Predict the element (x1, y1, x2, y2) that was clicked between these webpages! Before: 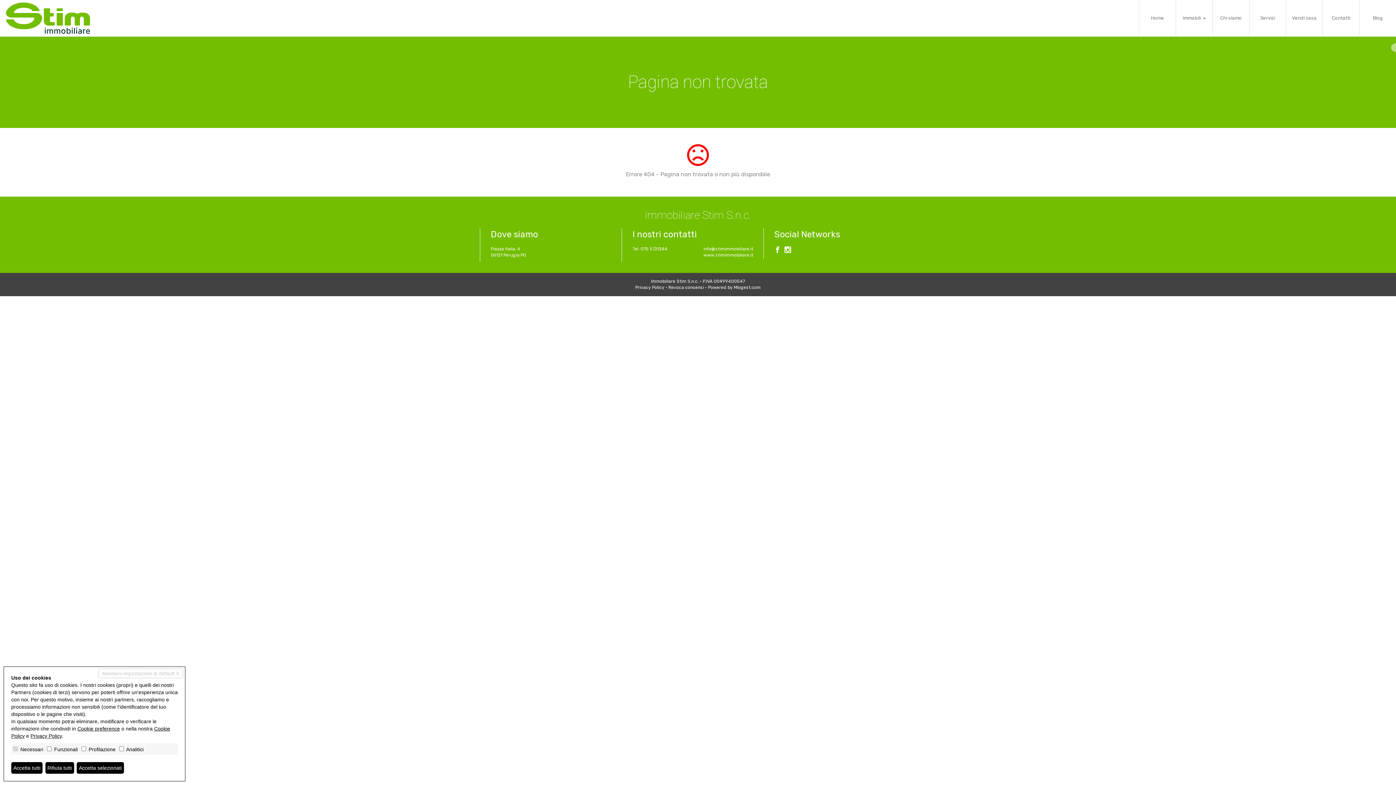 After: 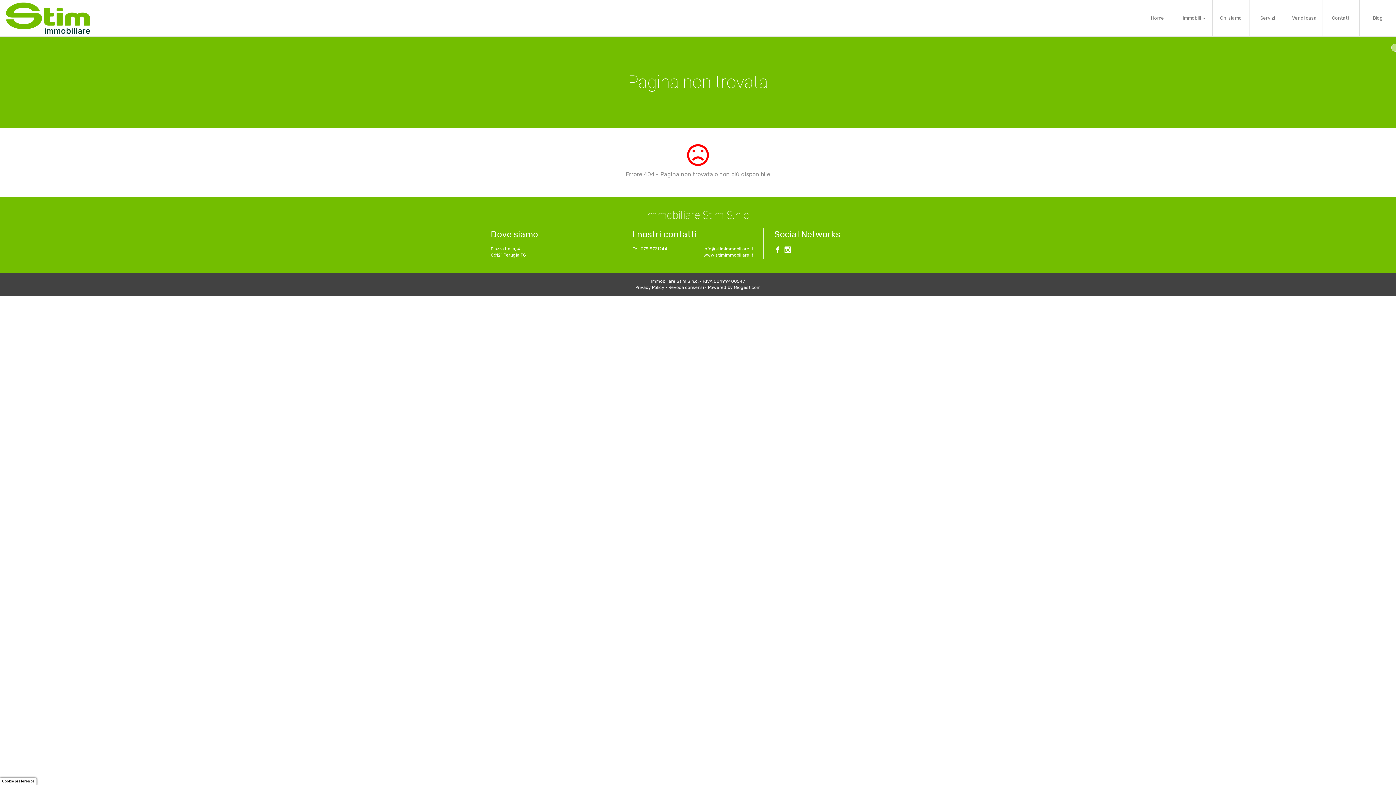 Action: bbox: (45, 762, 74, 774) label: Rifiuta tutti